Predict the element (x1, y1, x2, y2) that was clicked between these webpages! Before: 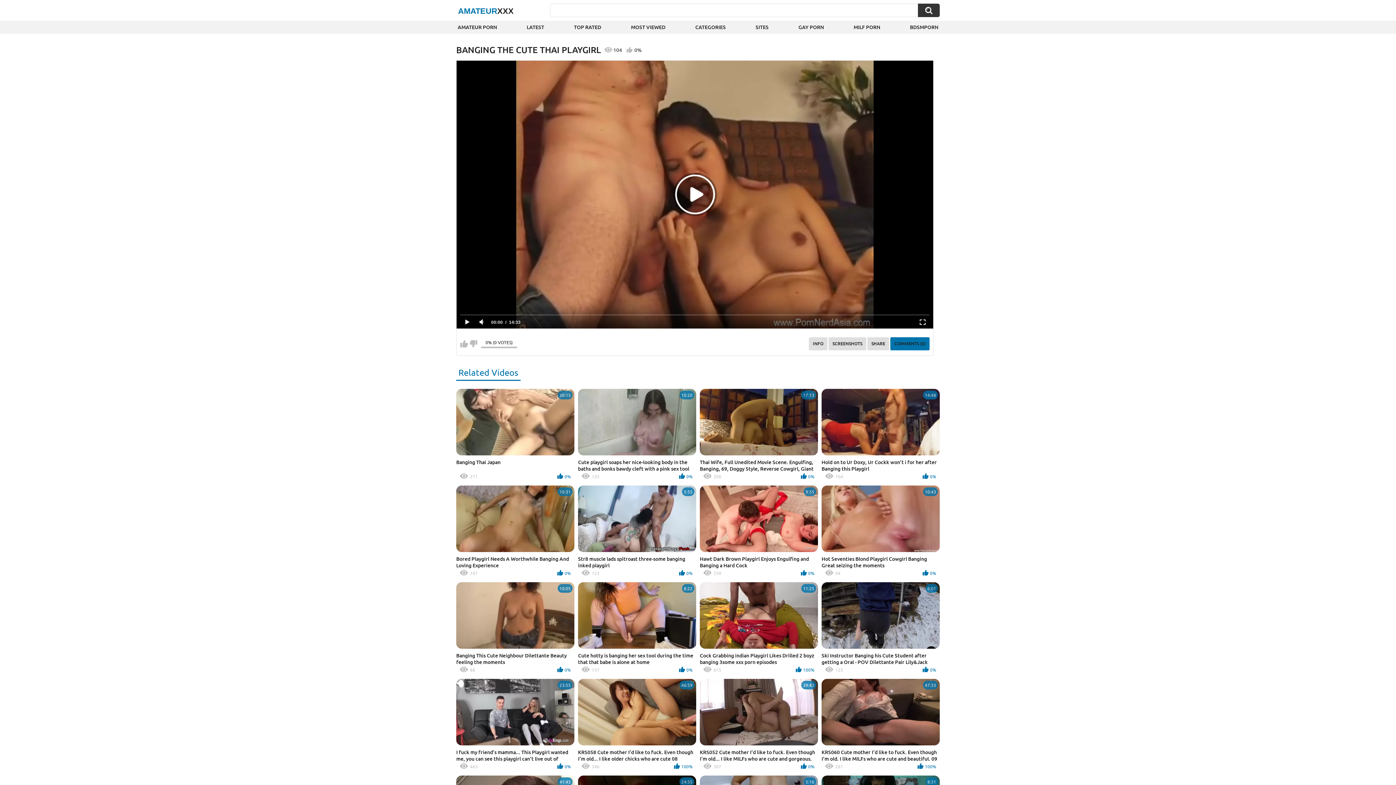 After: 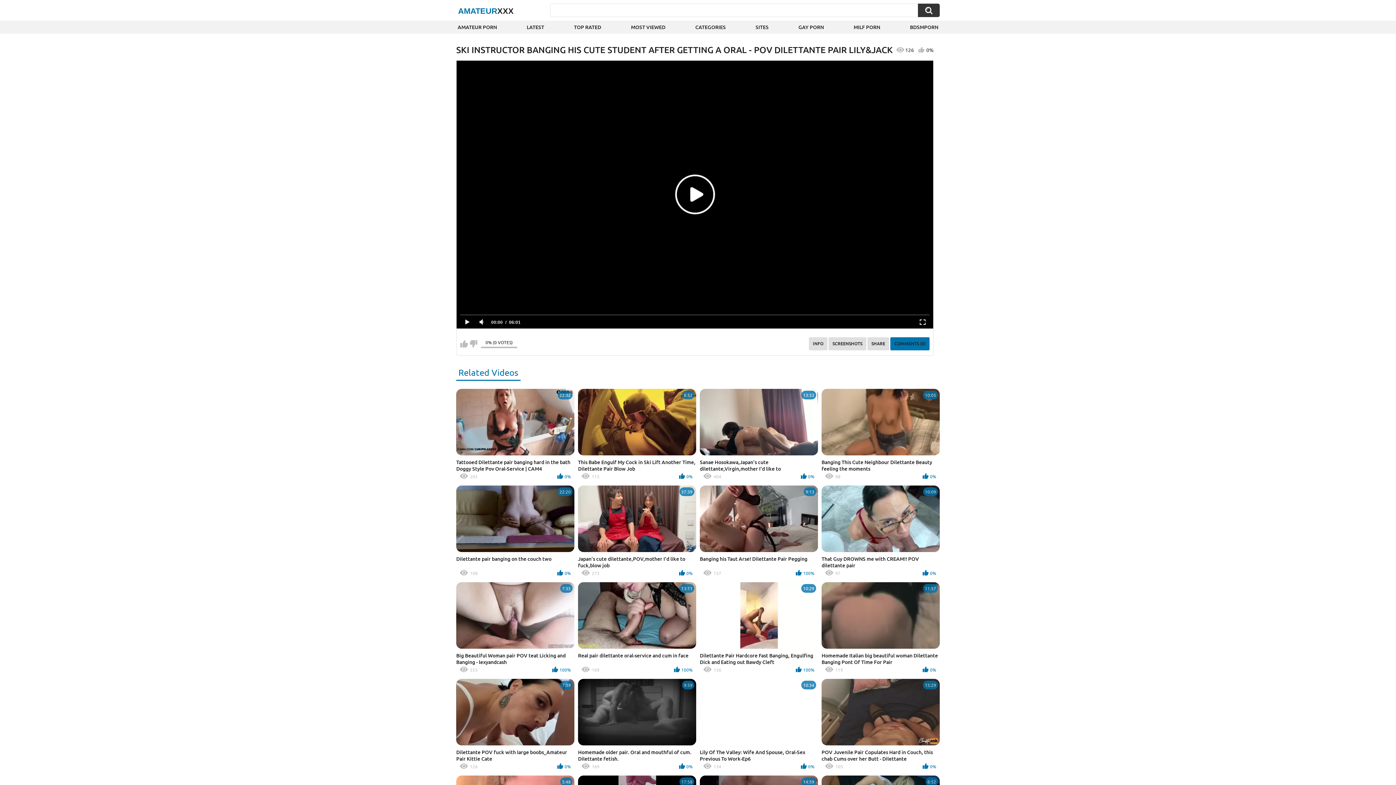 Action: label: 6:01
Ski Instructor Banging his Cute Student after getting a Oral - POV Dilettante Pair Lily&Jack
125
0% bbox: (821, 582, 940, 675)